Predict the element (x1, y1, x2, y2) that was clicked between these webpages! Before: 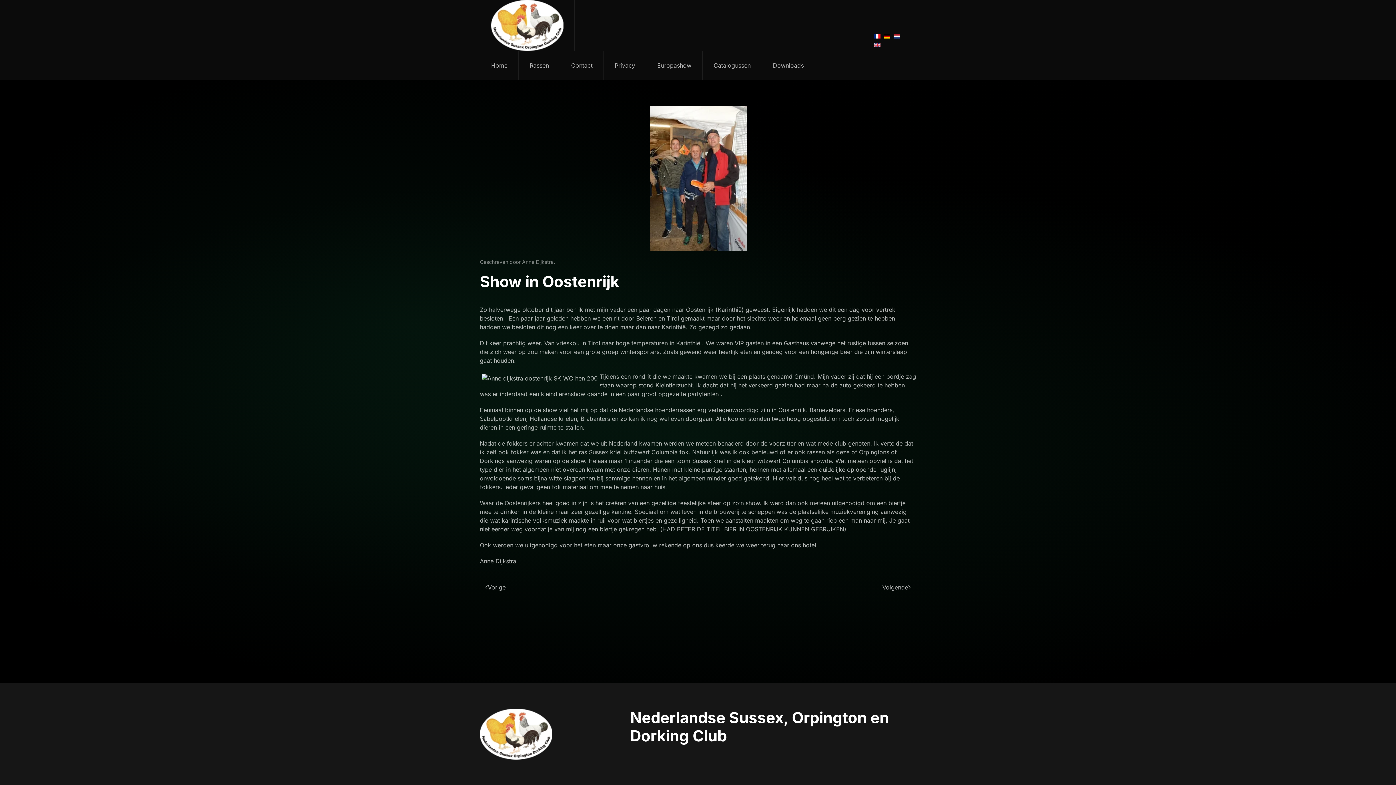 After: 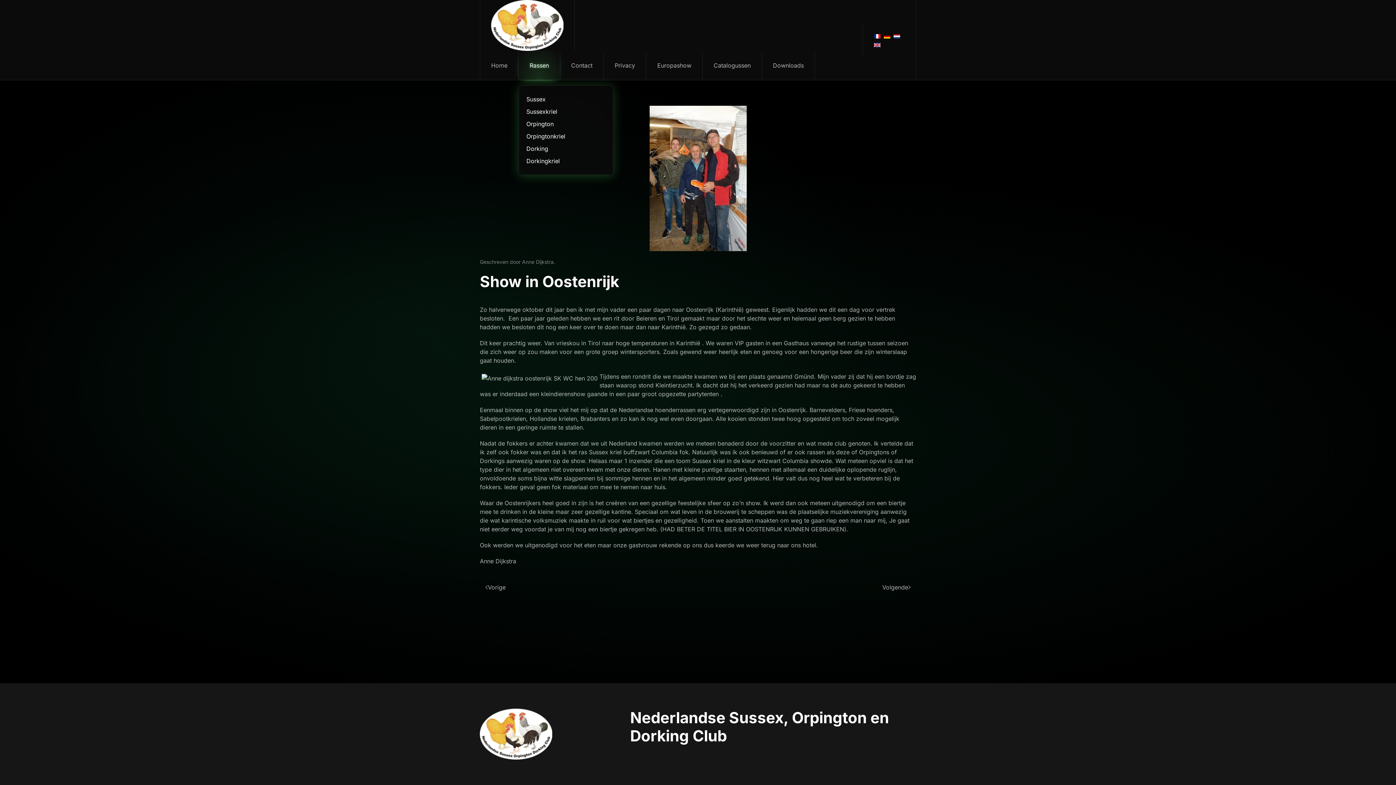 Action: label: Rassen bbox: (518, 50, 560, 80)